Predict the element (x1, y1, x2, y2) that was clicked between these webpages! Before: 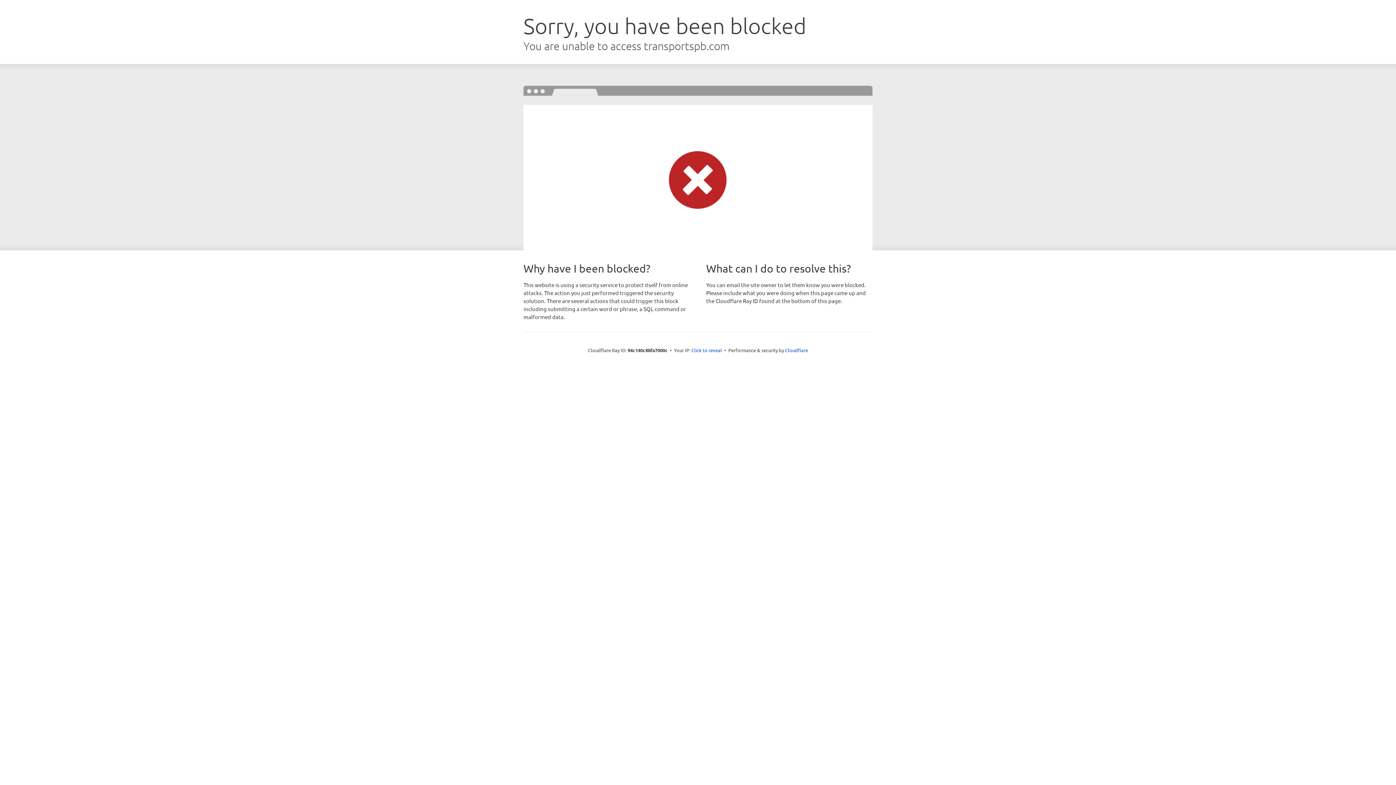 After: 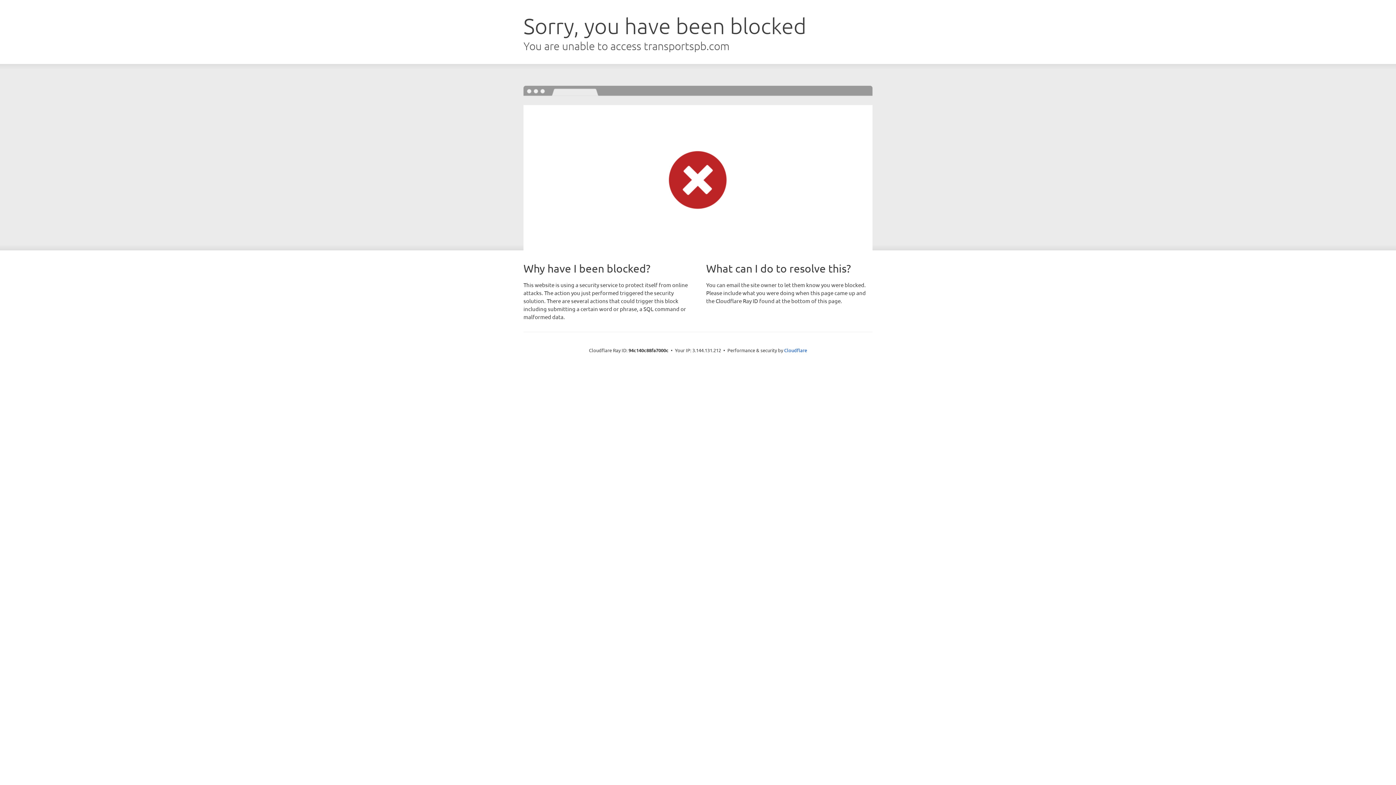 Action: bbox: (691, 346, 722, 353) label: Click to reveal